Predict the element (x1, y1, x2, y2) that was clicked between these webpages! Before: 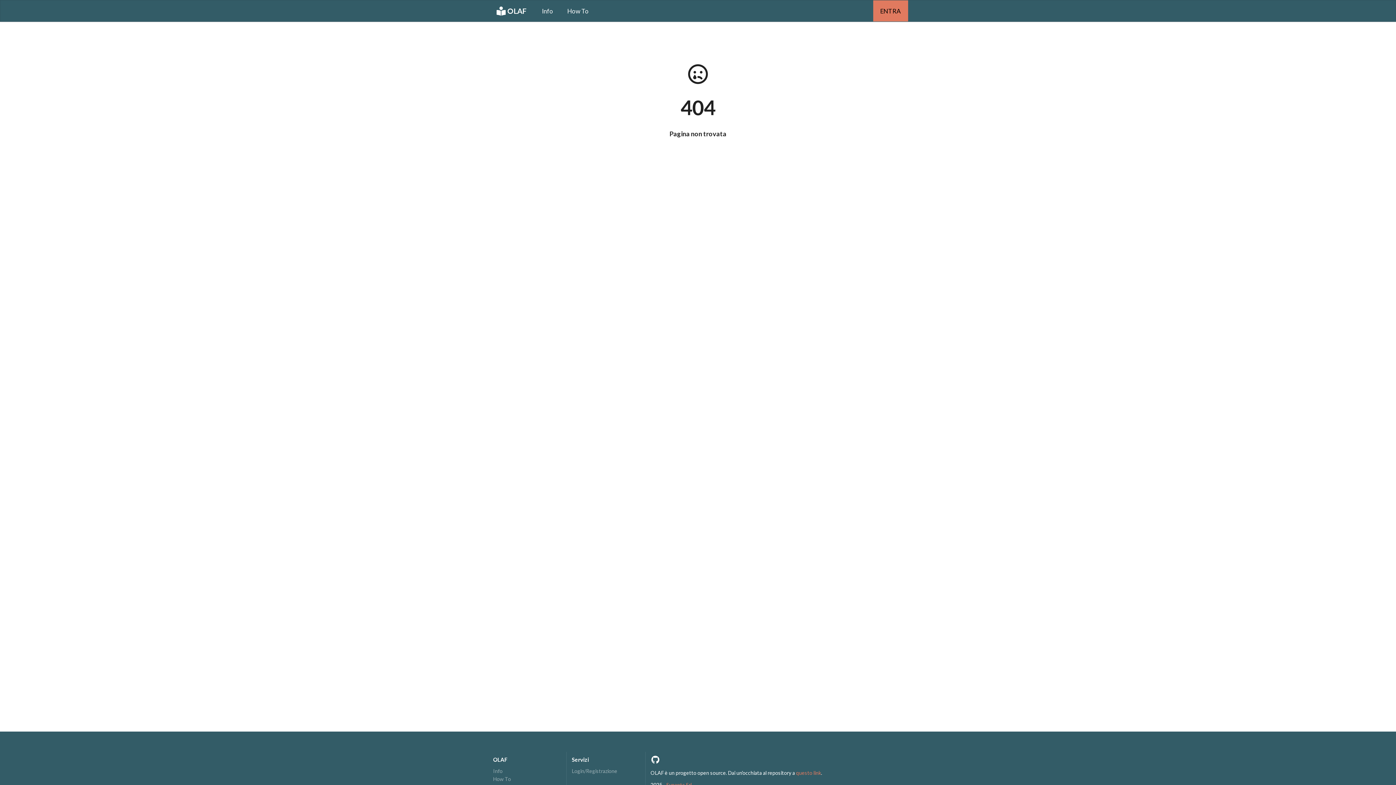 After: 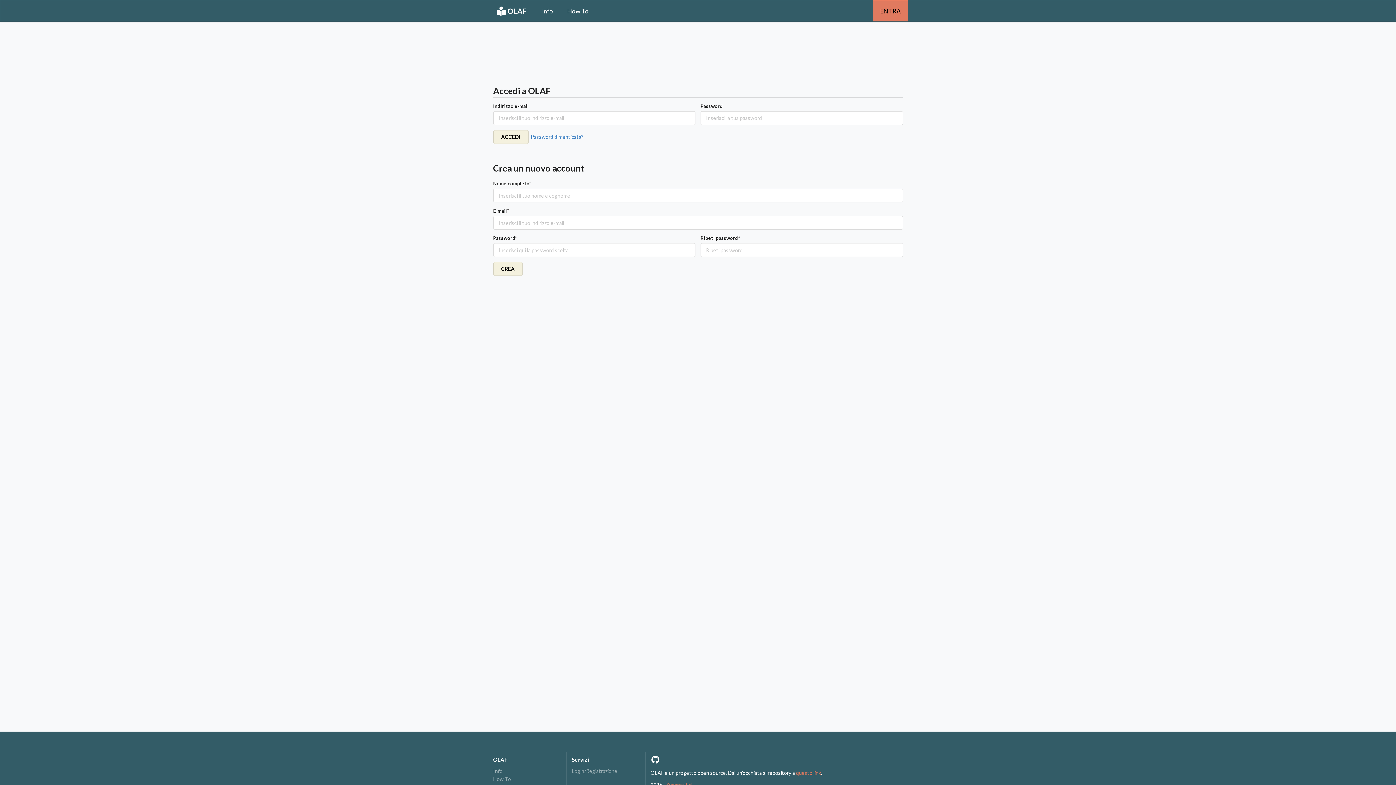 Action: bbox: (873, 0, 908, 21) label: ENTRA